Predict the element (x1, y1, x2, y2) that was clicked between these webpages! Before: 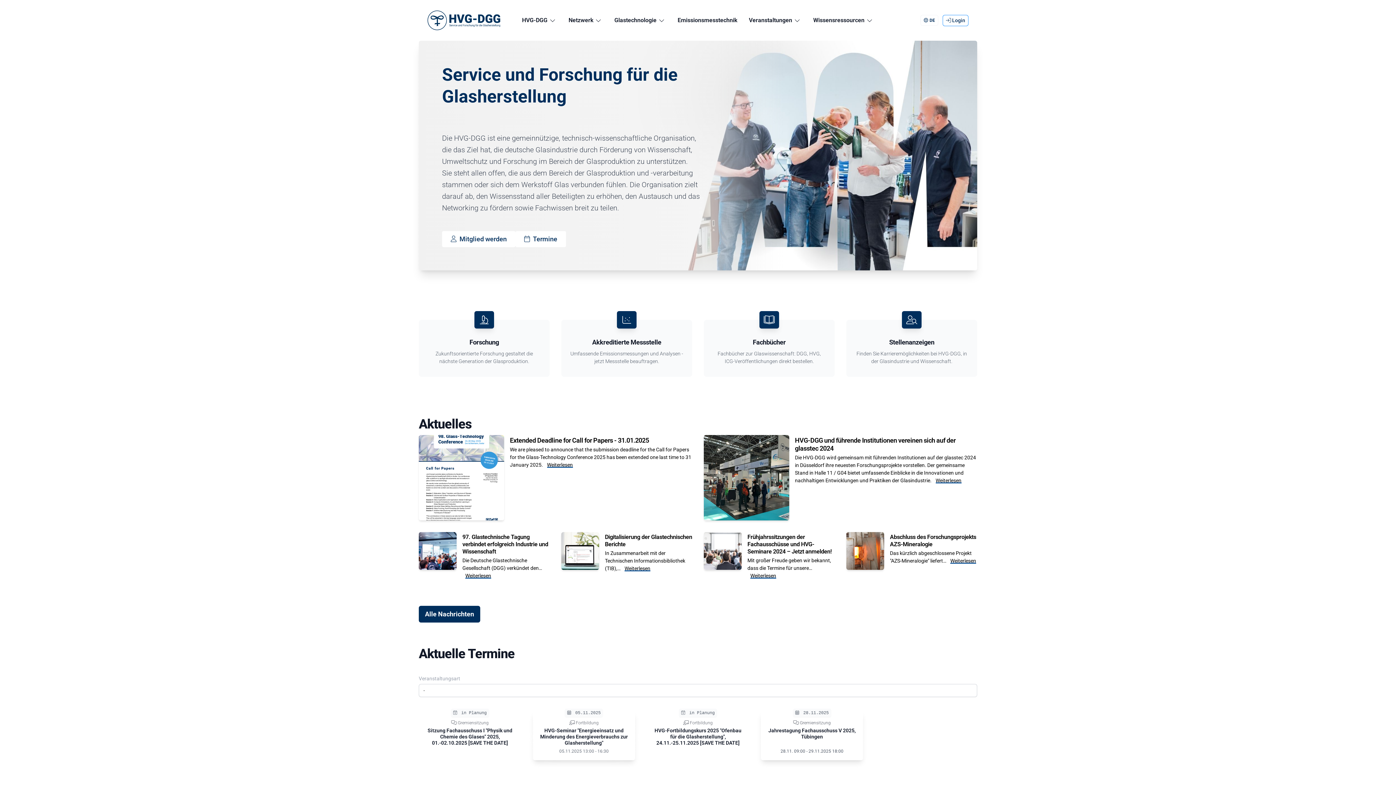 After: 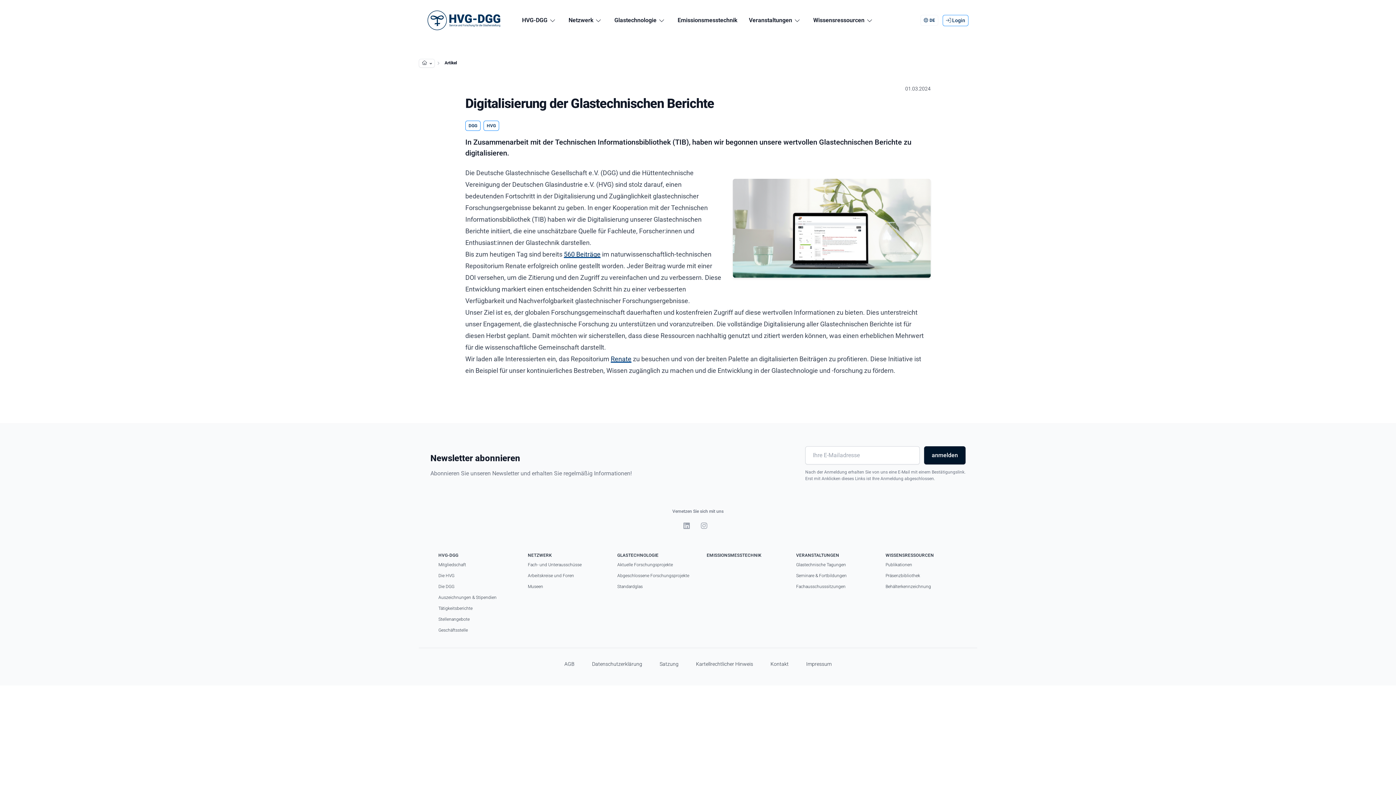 Action: bbox: (561, 532, 599, 570)